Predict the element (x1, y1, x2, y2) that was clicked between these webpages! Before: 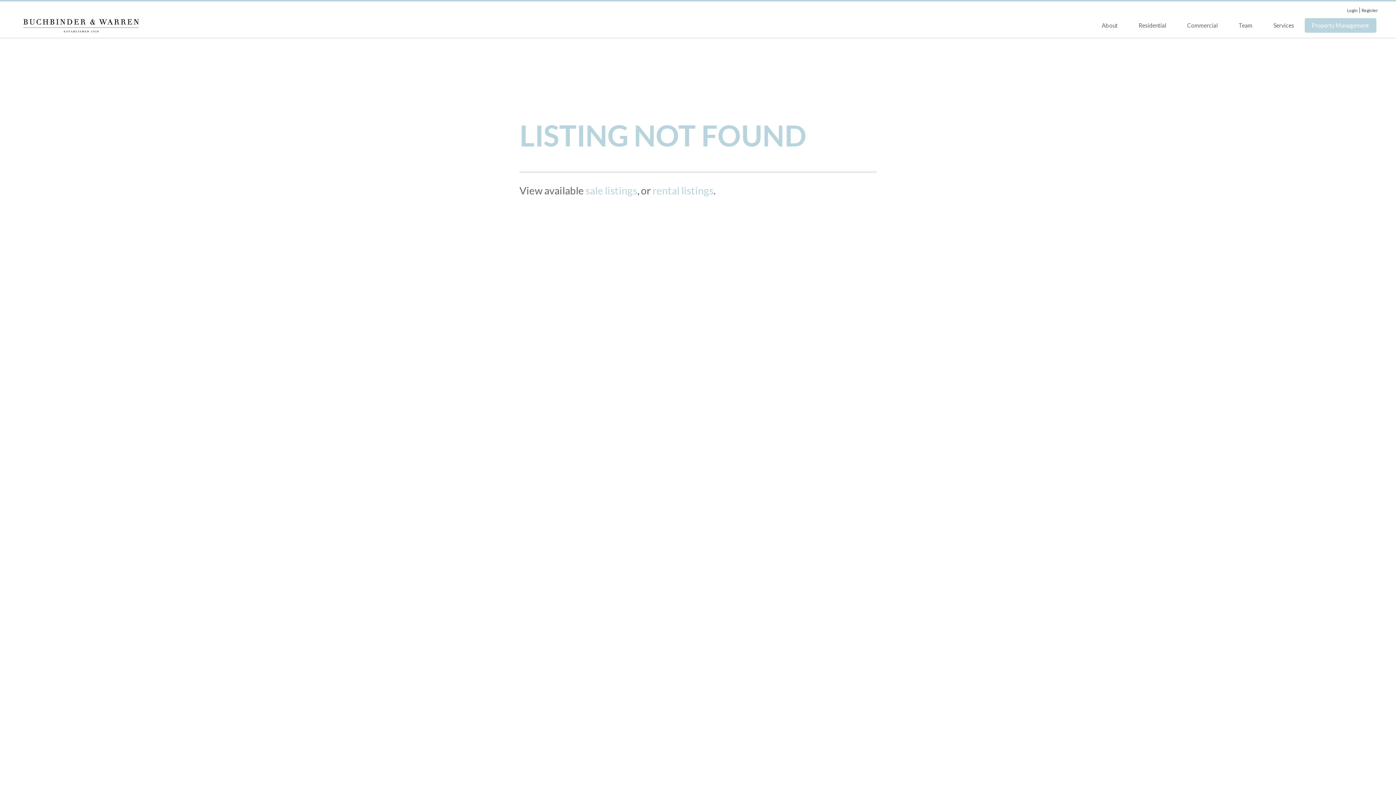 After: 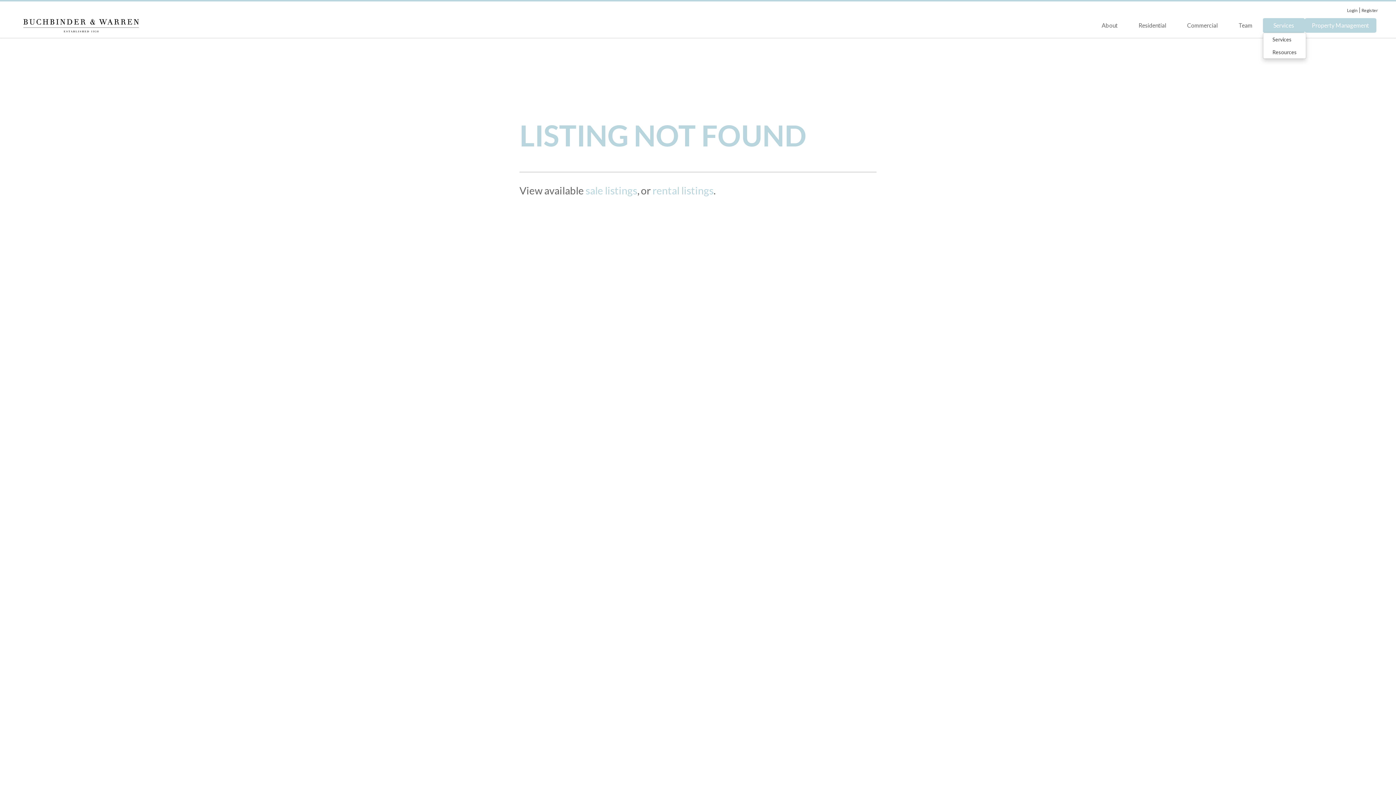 Action: label: Services bbox: (1263, 18, 1304, 32)